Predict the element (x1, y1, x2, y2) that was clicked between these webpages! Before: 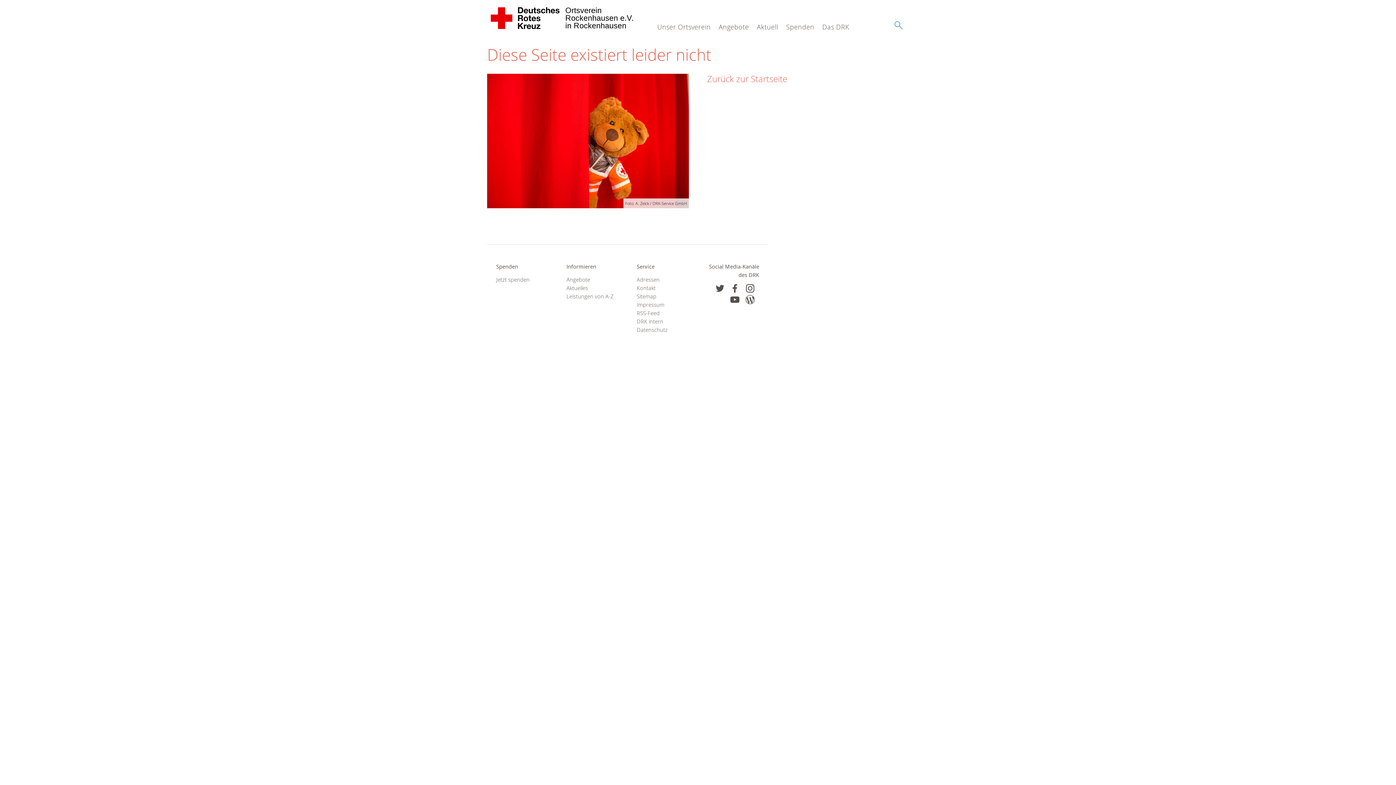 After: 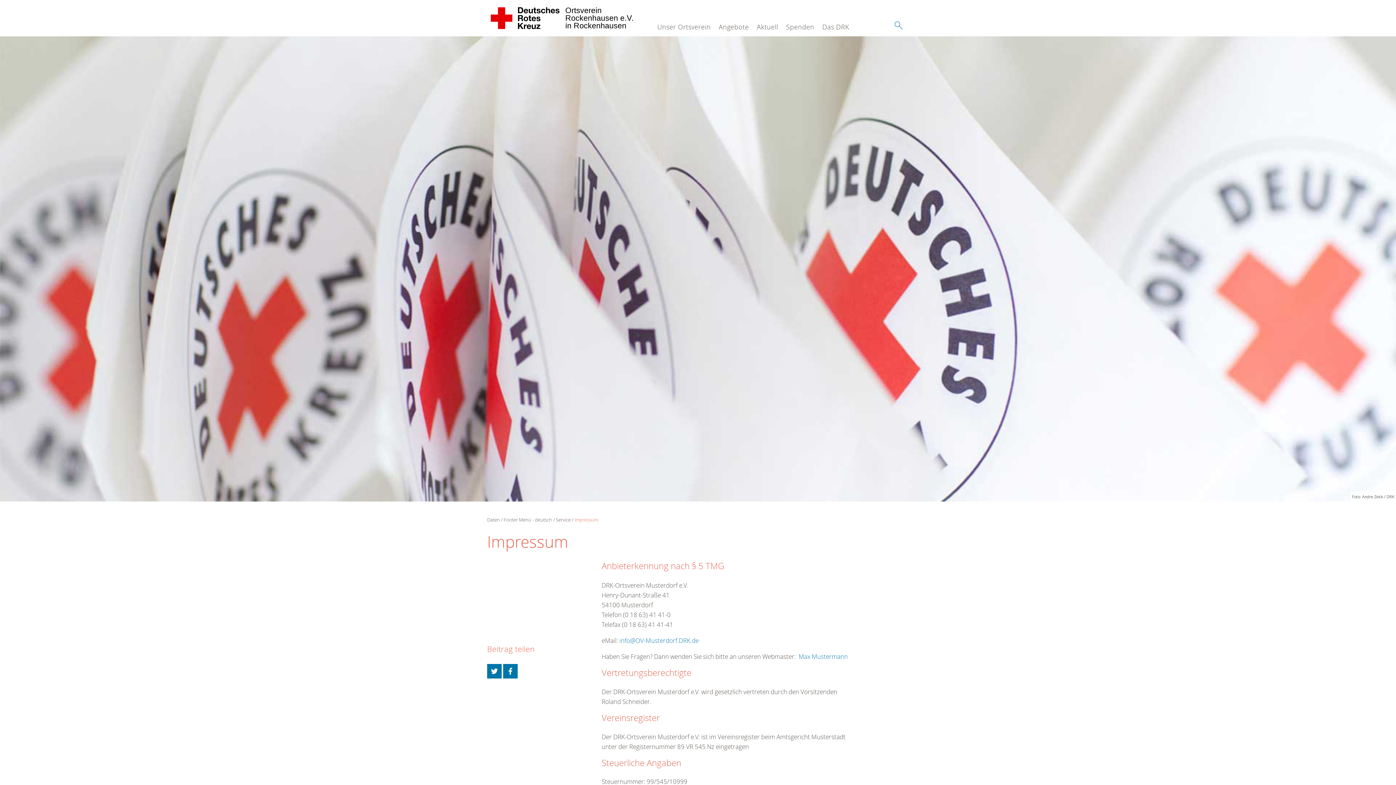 Action: label: Impressum bbox: (636, 300, 689, 309)